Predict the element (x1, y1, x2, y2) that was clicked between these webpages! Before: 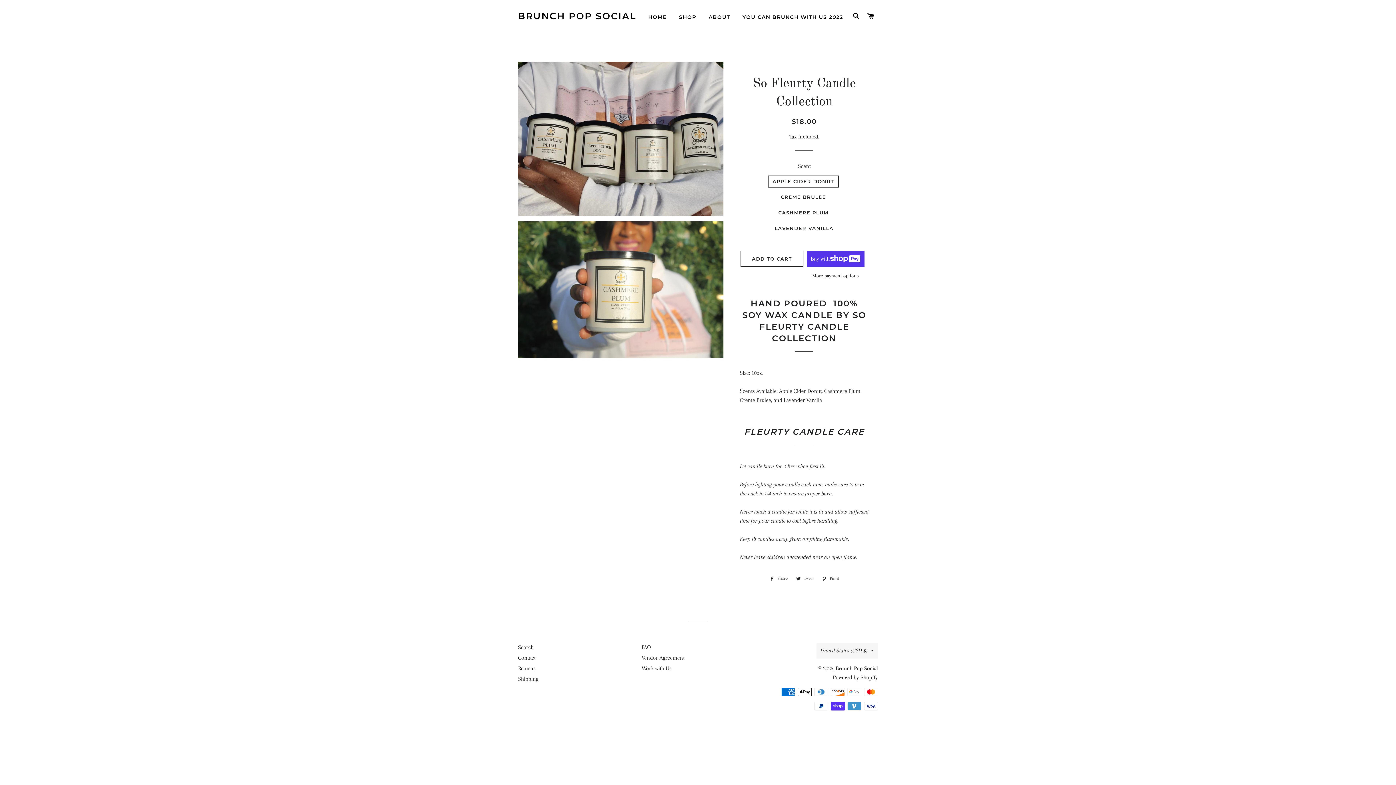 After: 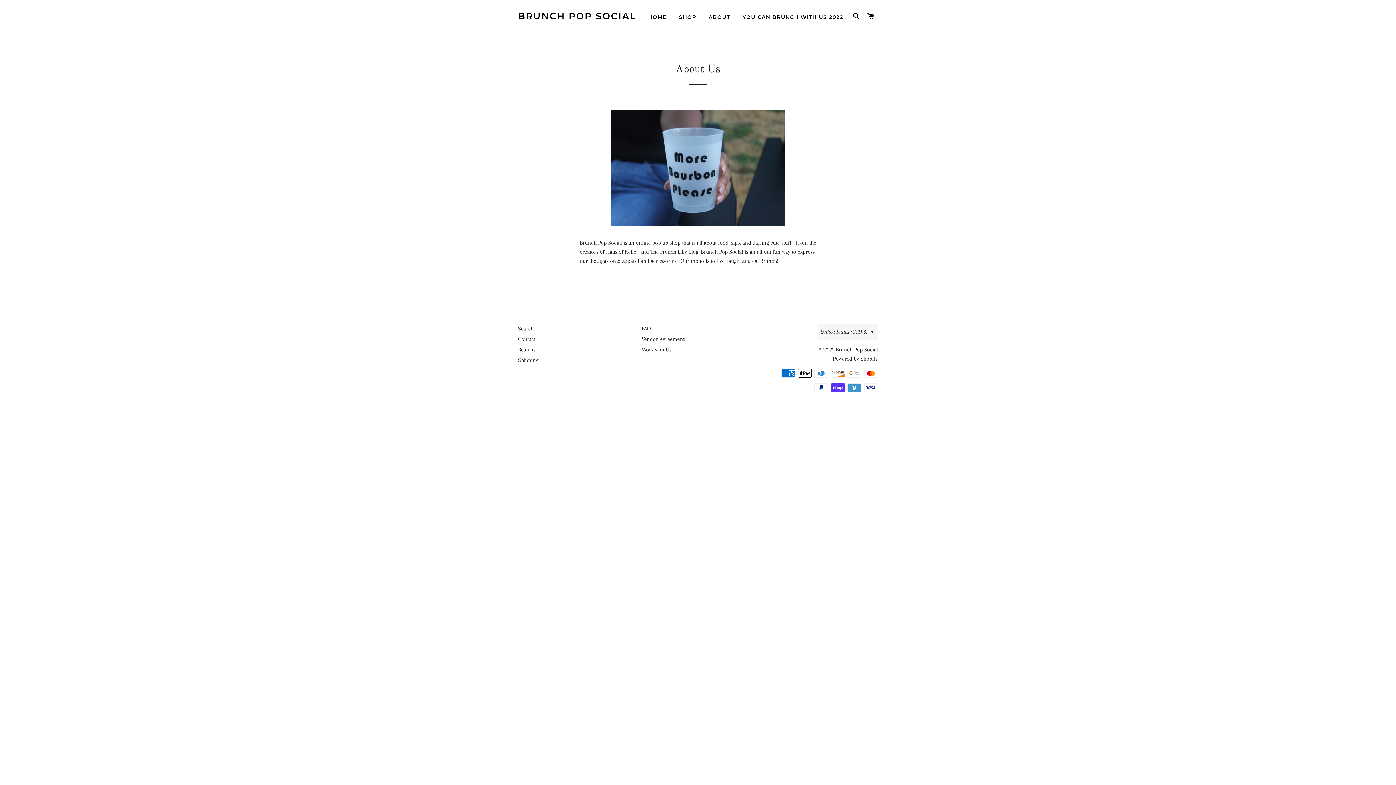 Action: label: ABOUT bbox: (703, 8, 735, 26)